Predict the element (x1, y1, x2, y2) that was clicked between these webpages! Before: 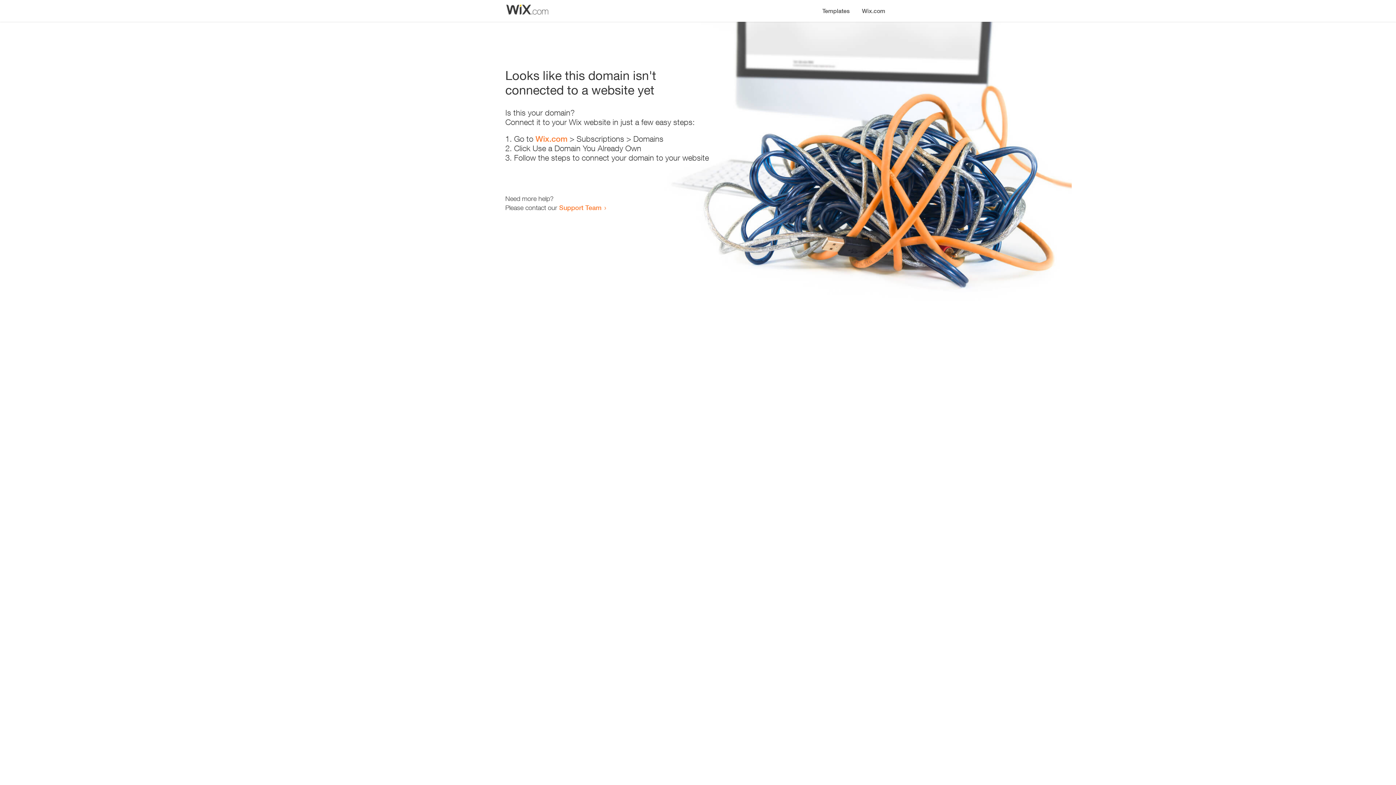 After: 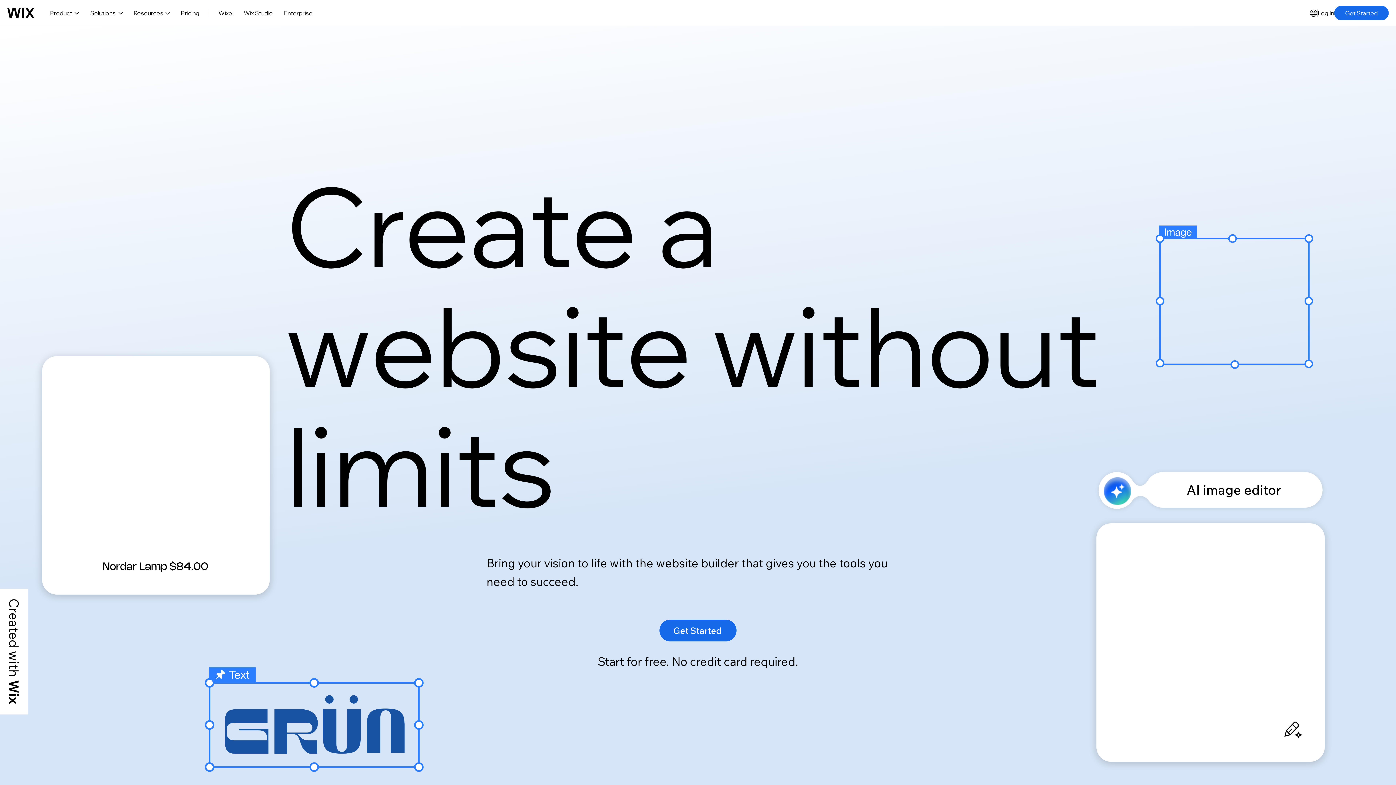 Action: label: Wix.com bbox: (535, 134, 567, 143)